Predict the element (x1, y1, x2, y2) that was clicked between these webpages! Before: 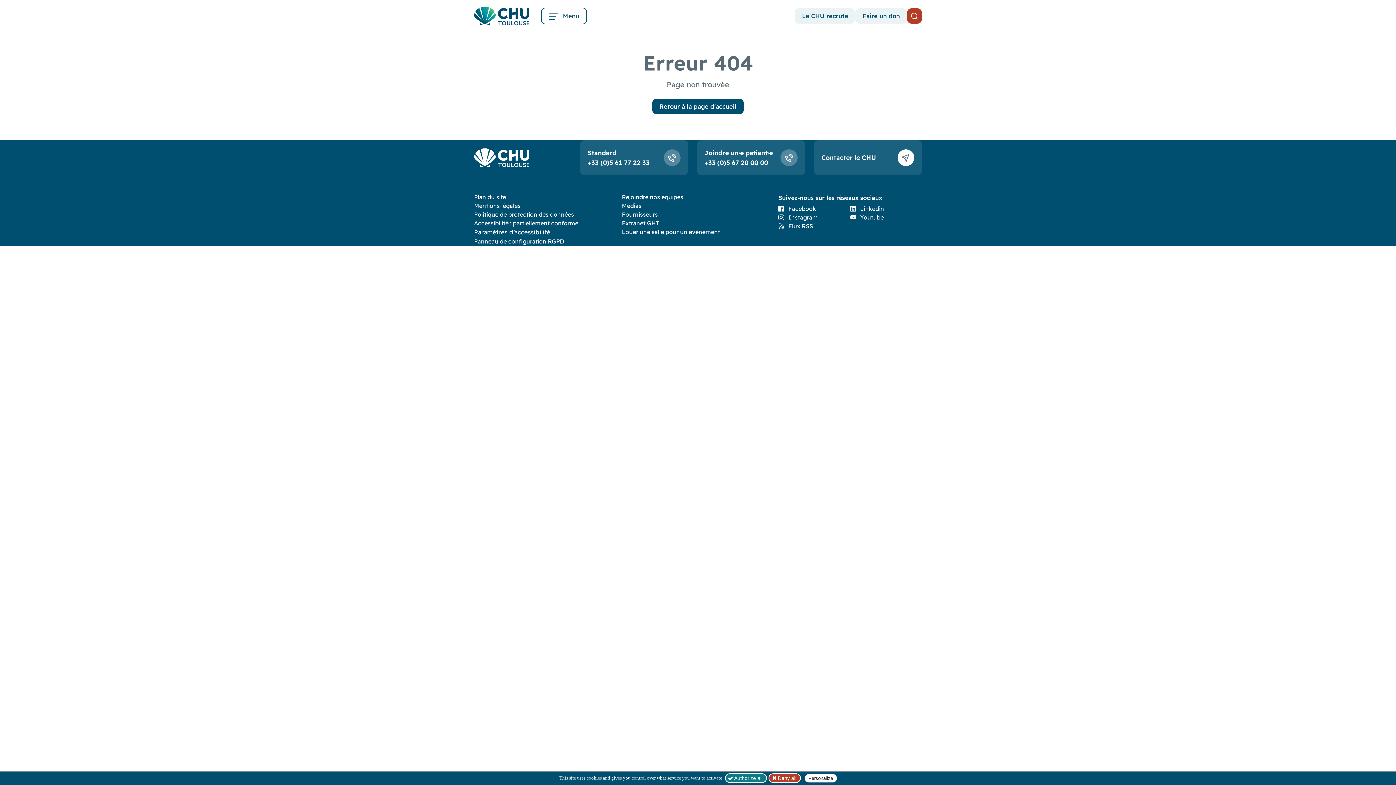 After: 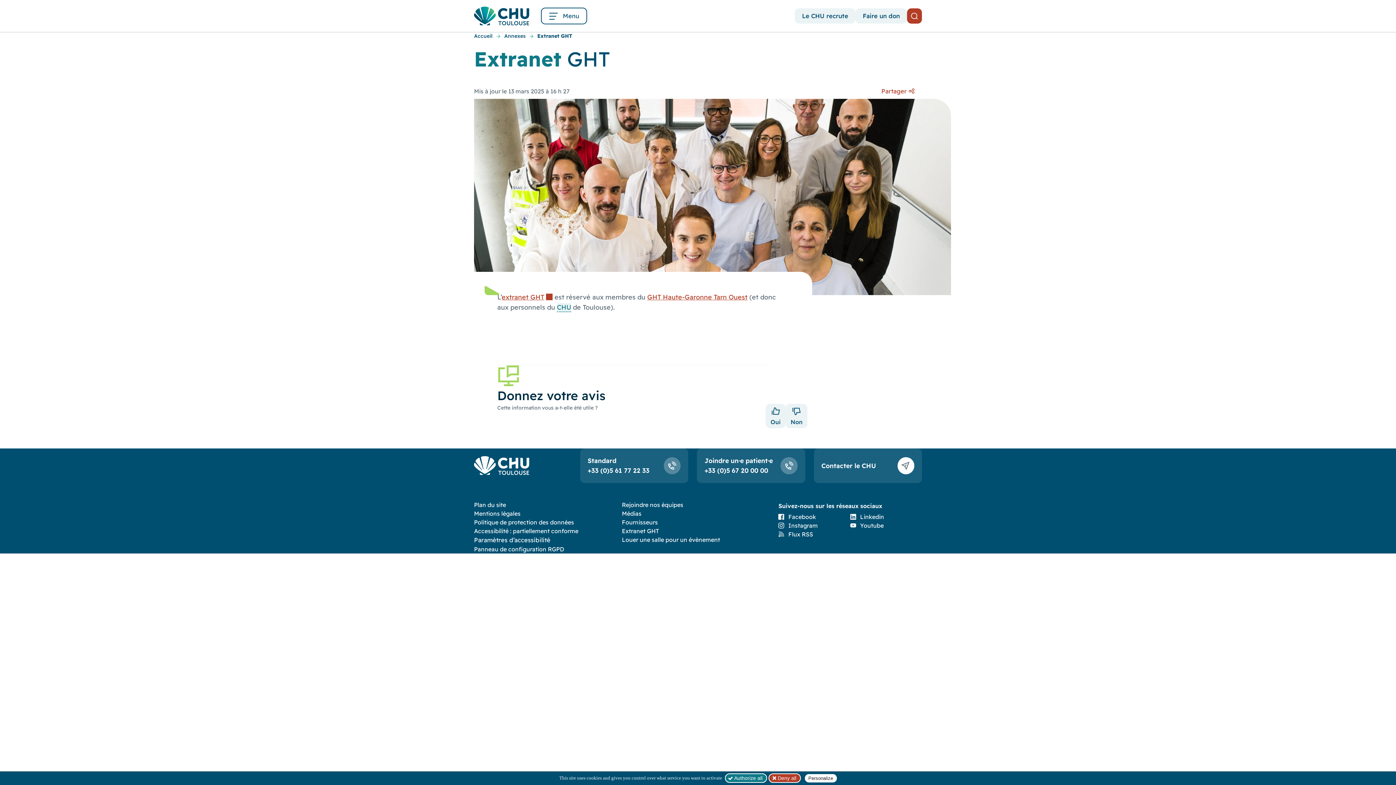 Action: bbox: (622, 219, 659, 226) label: Extranet GHT